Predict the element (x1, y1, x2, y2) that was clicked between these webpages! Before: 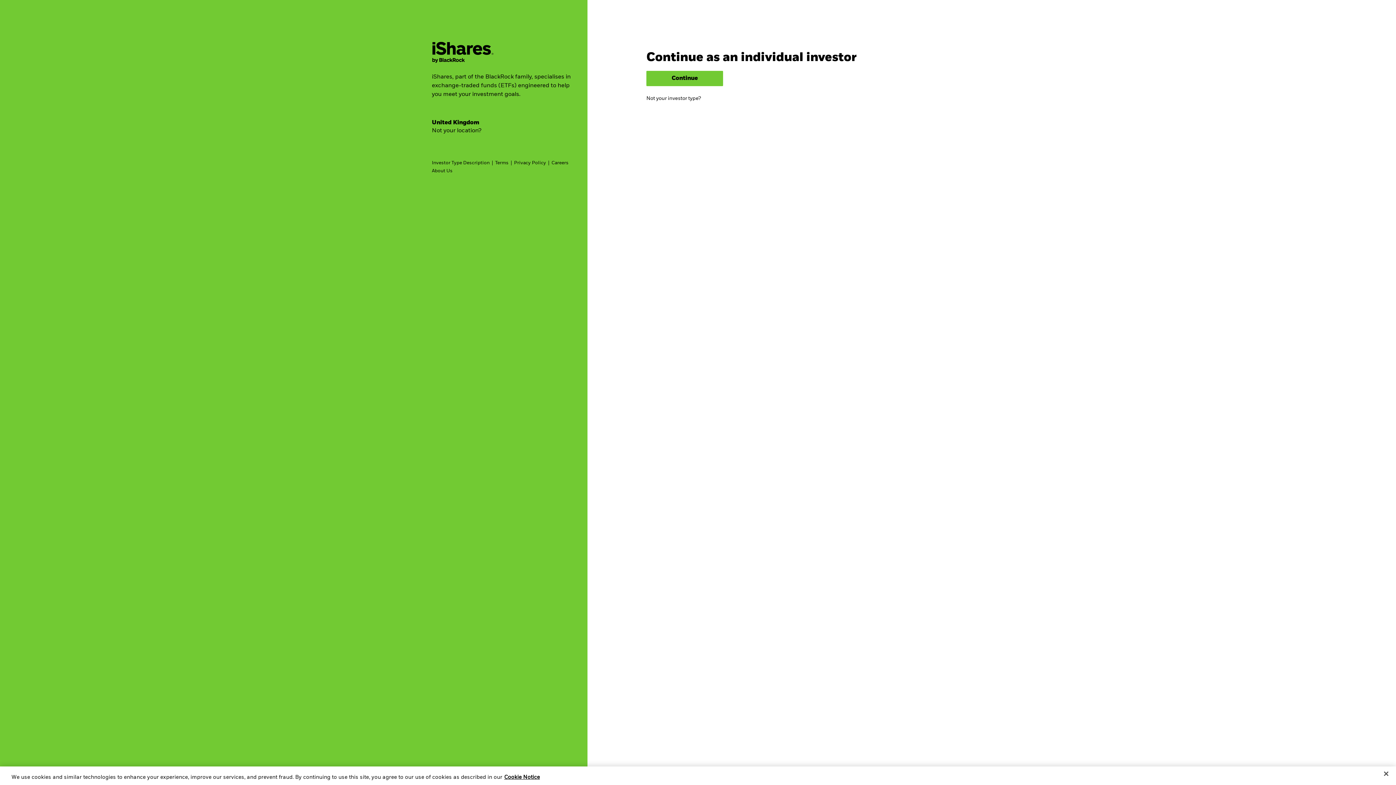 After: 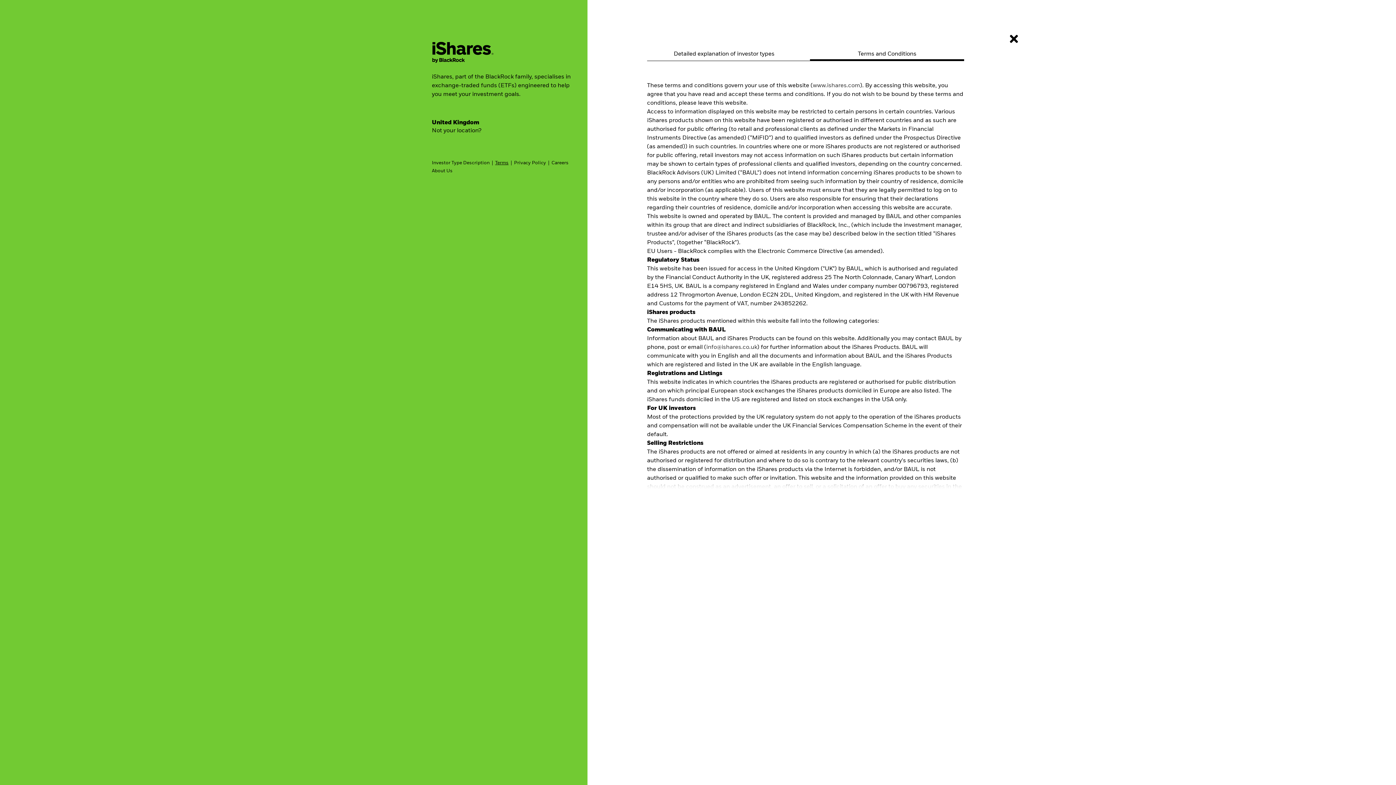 Action: bbox: (495, 160, 508, 165) label: Terms